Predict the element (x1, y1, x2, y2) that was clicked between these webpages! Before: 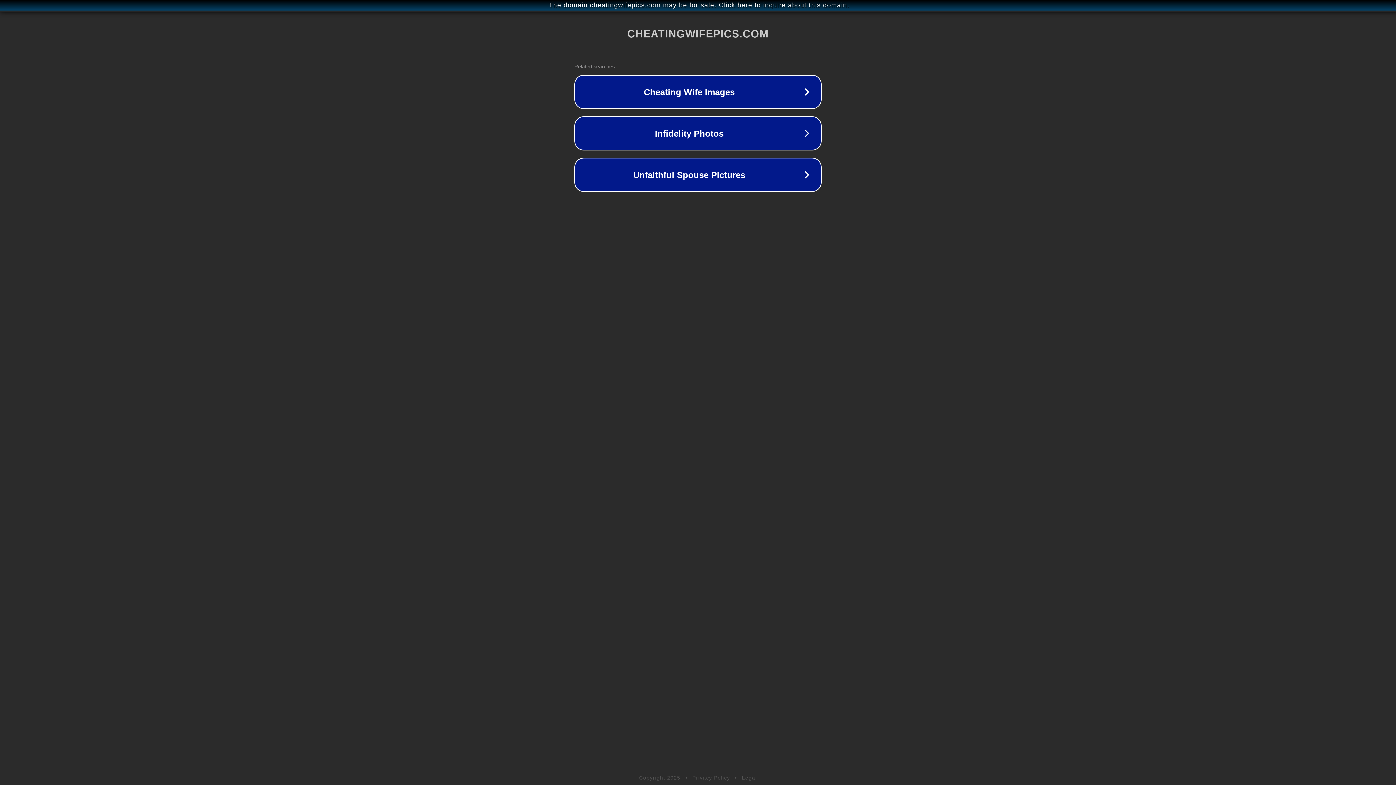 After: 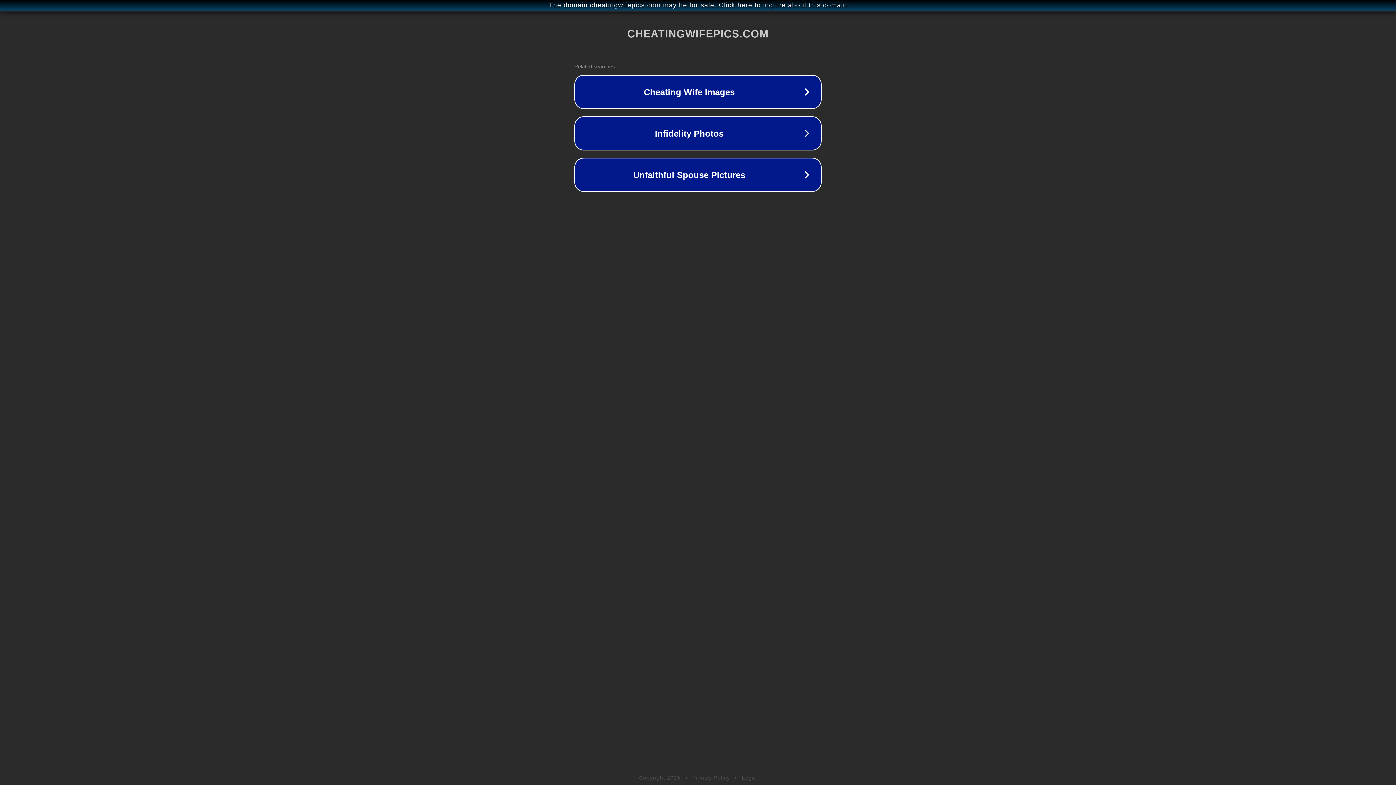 Action: bbox: (692, 775, 730, 781) label: Privacy Policy